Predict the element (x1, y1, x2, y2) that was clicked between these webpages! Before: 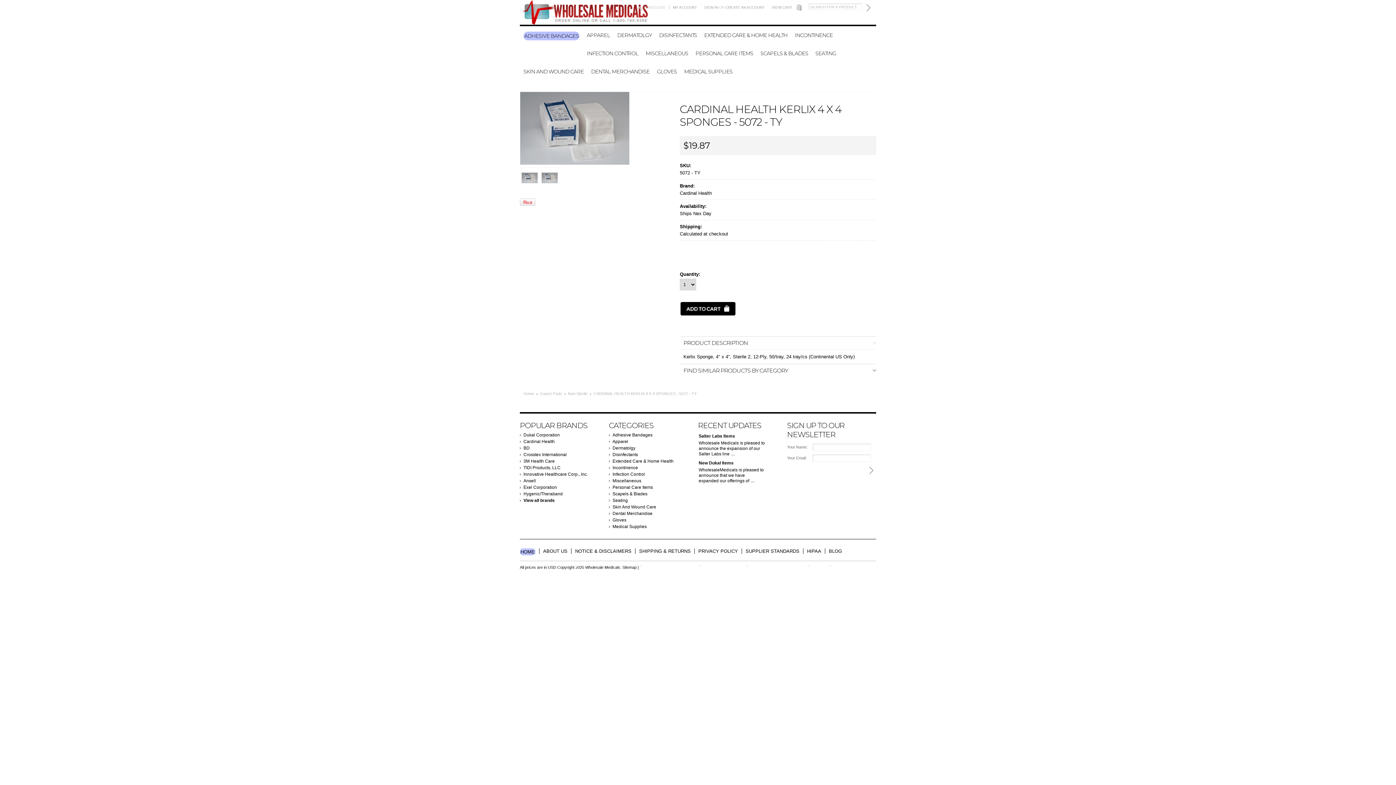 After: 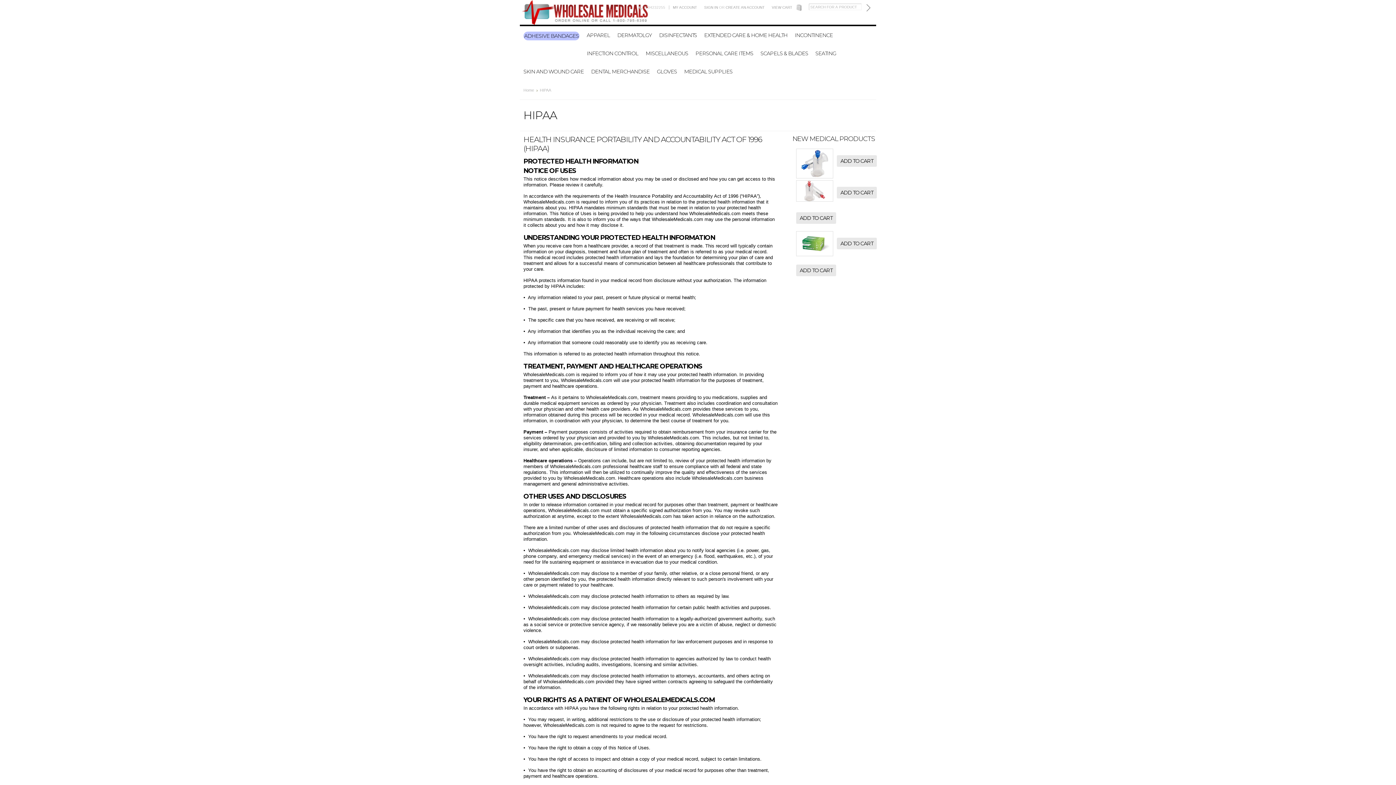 Action: bbox: (803, 548, 821, 554) label: HIPAA